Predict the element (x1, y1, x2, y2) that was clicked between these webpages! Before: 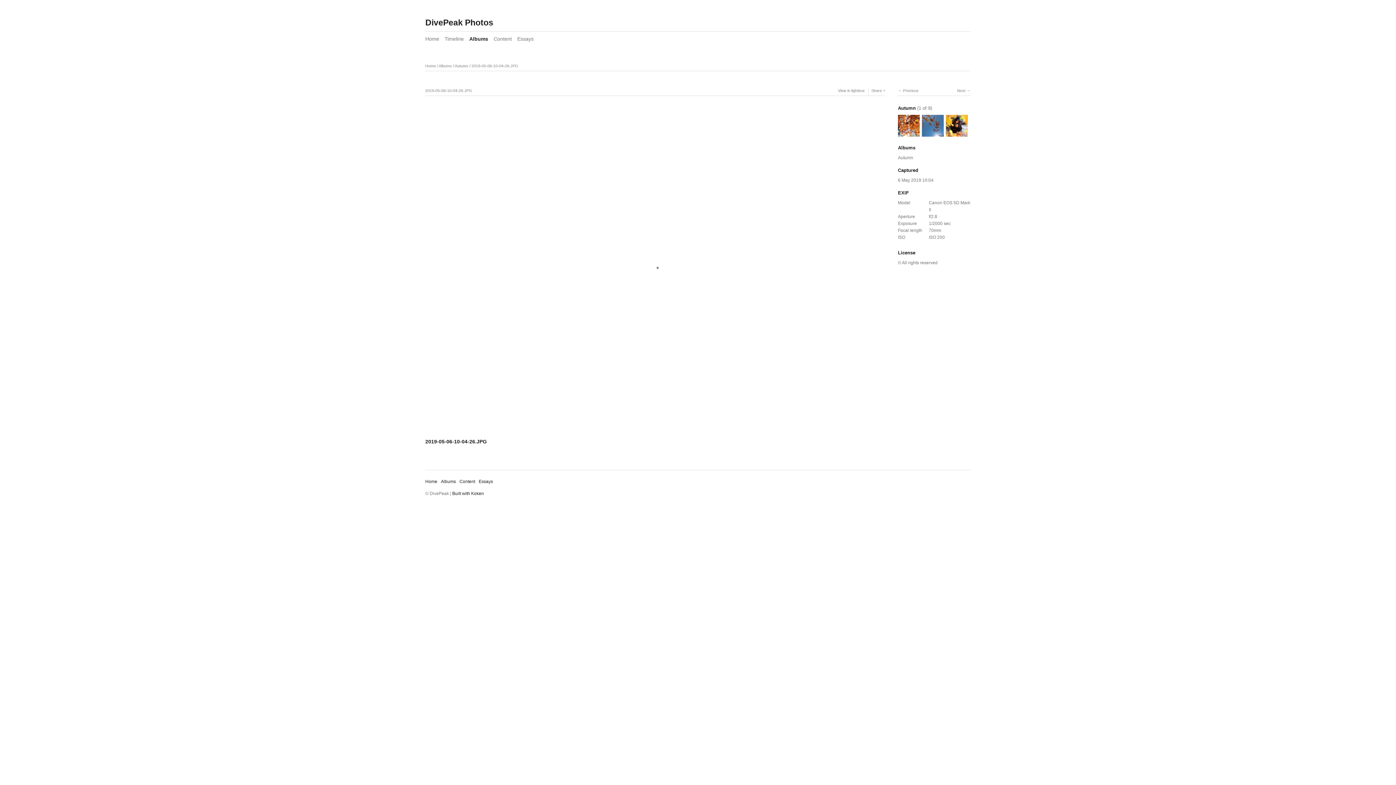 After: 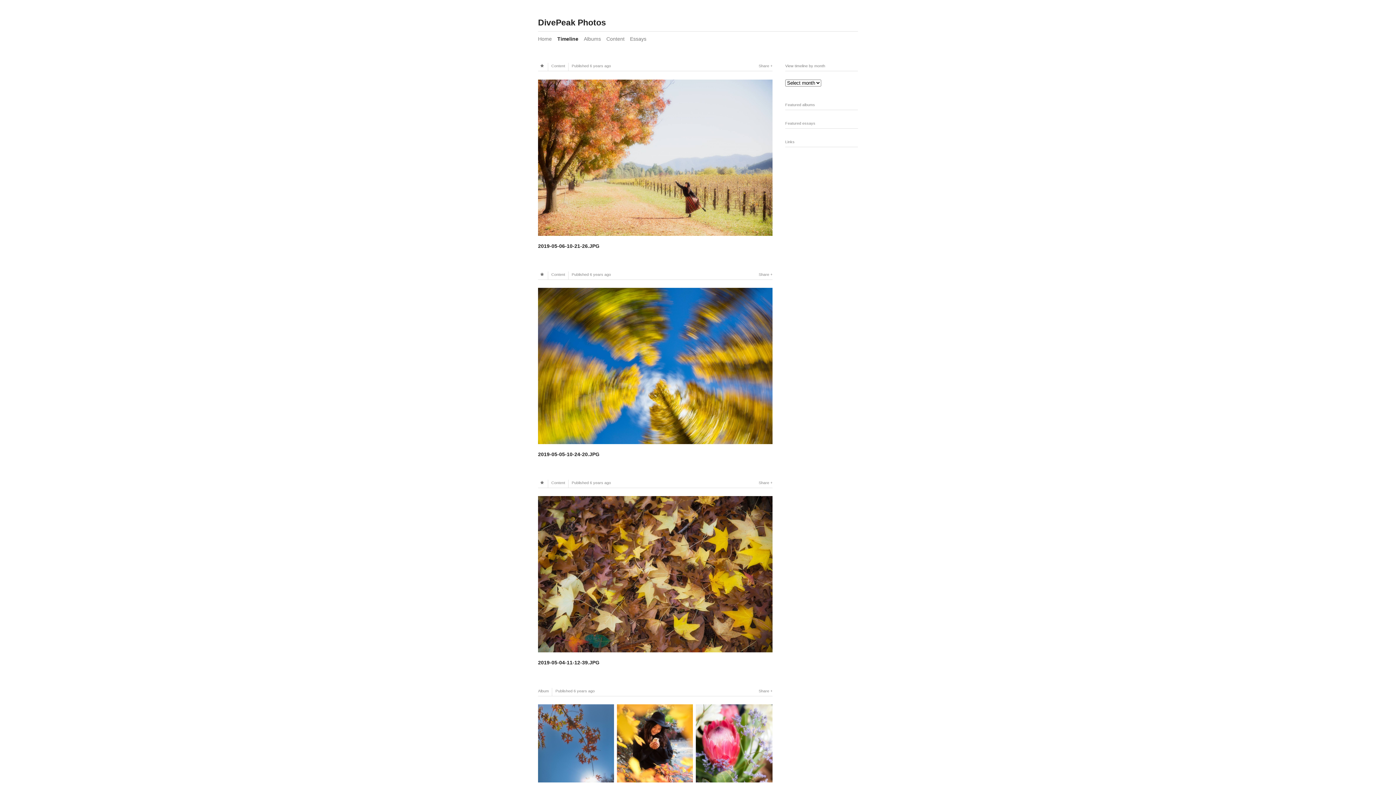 Action: label: Timeline bbox: (444, 36, 464, 41)